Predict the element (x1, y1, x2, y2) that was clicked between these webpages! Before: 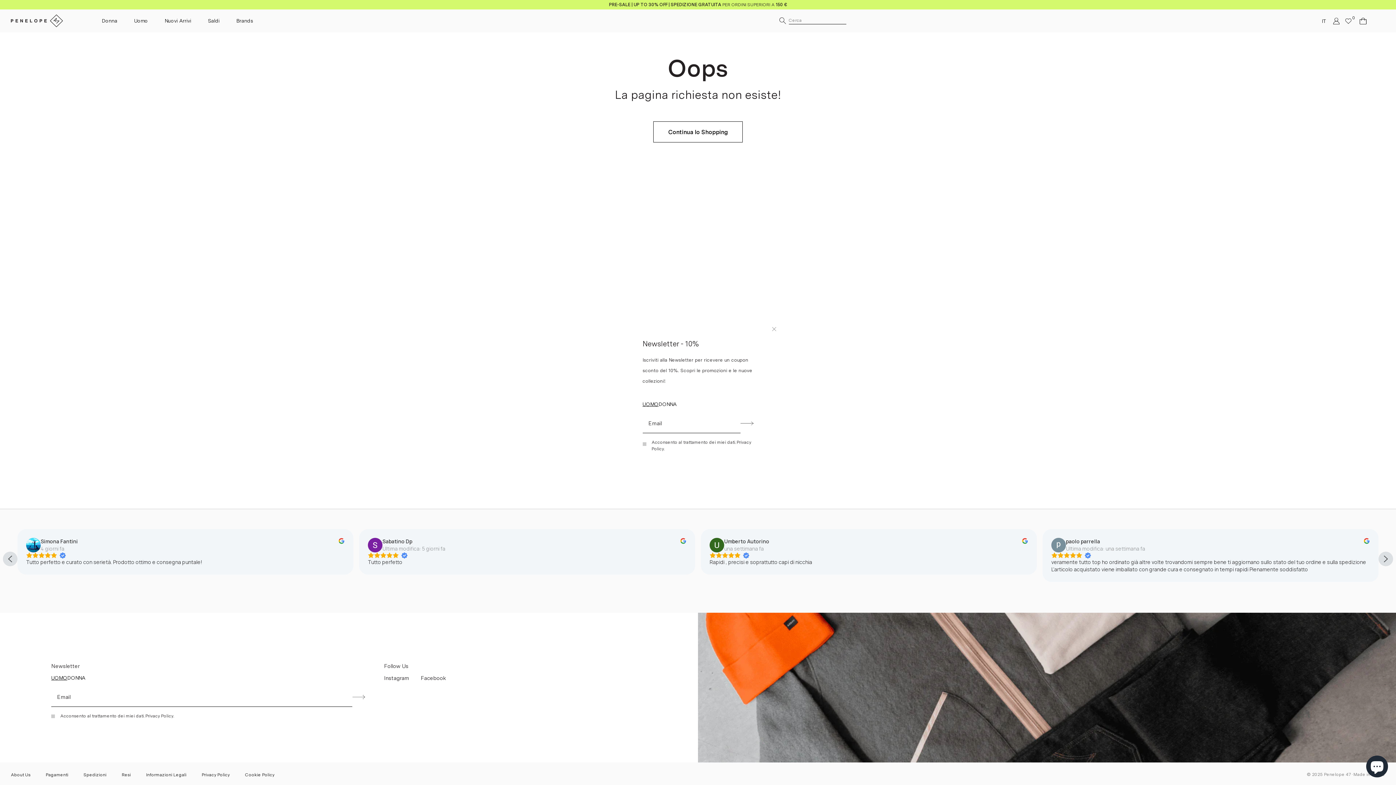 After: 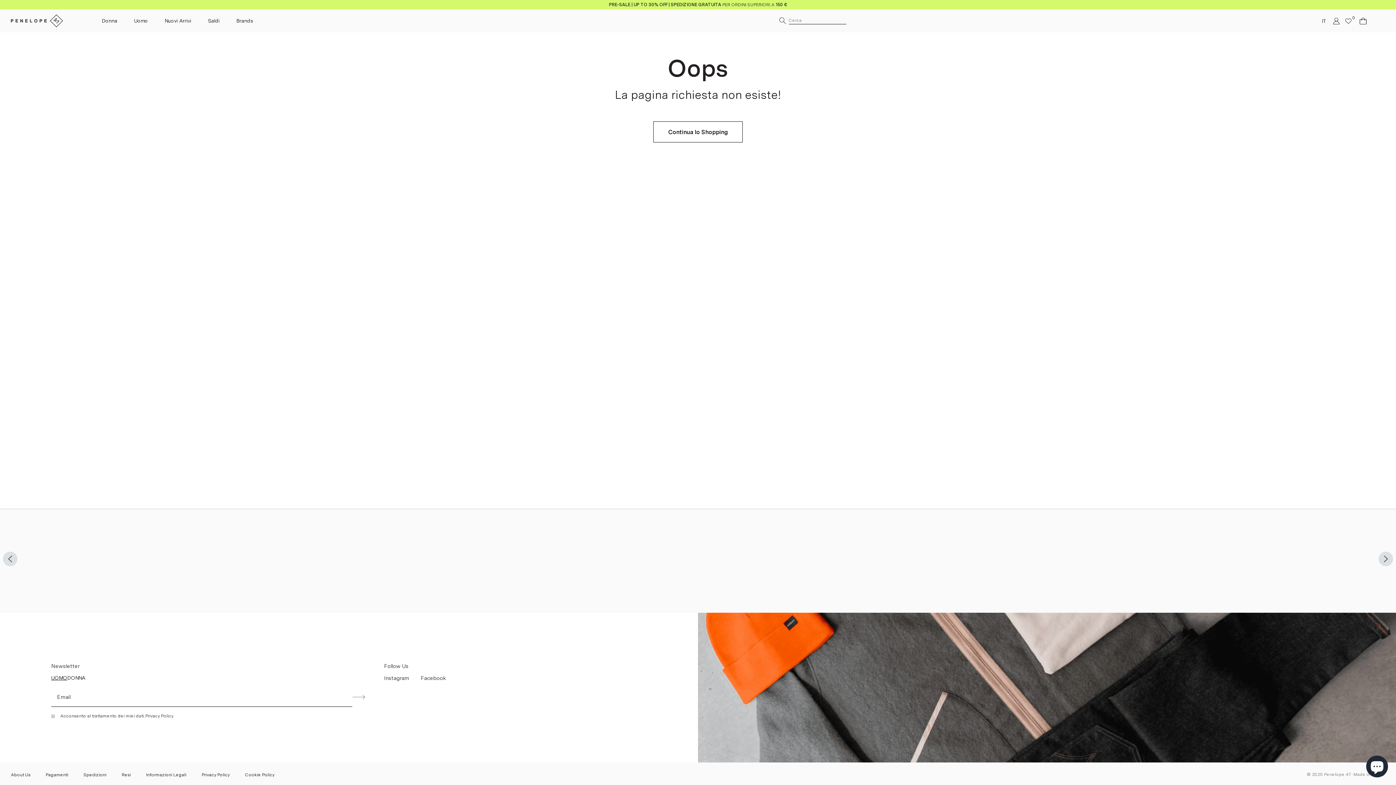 Action: bbox: (766, 320, 782, 336)